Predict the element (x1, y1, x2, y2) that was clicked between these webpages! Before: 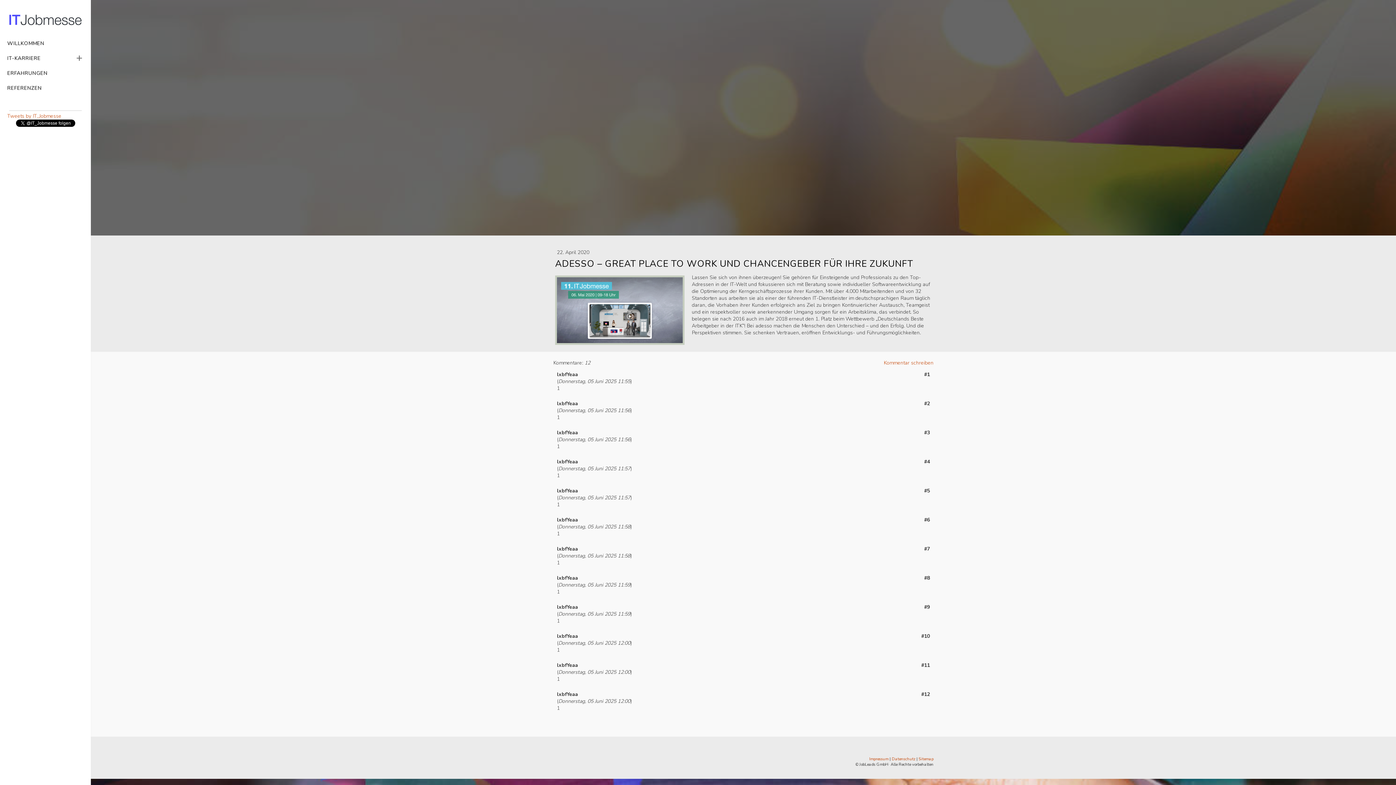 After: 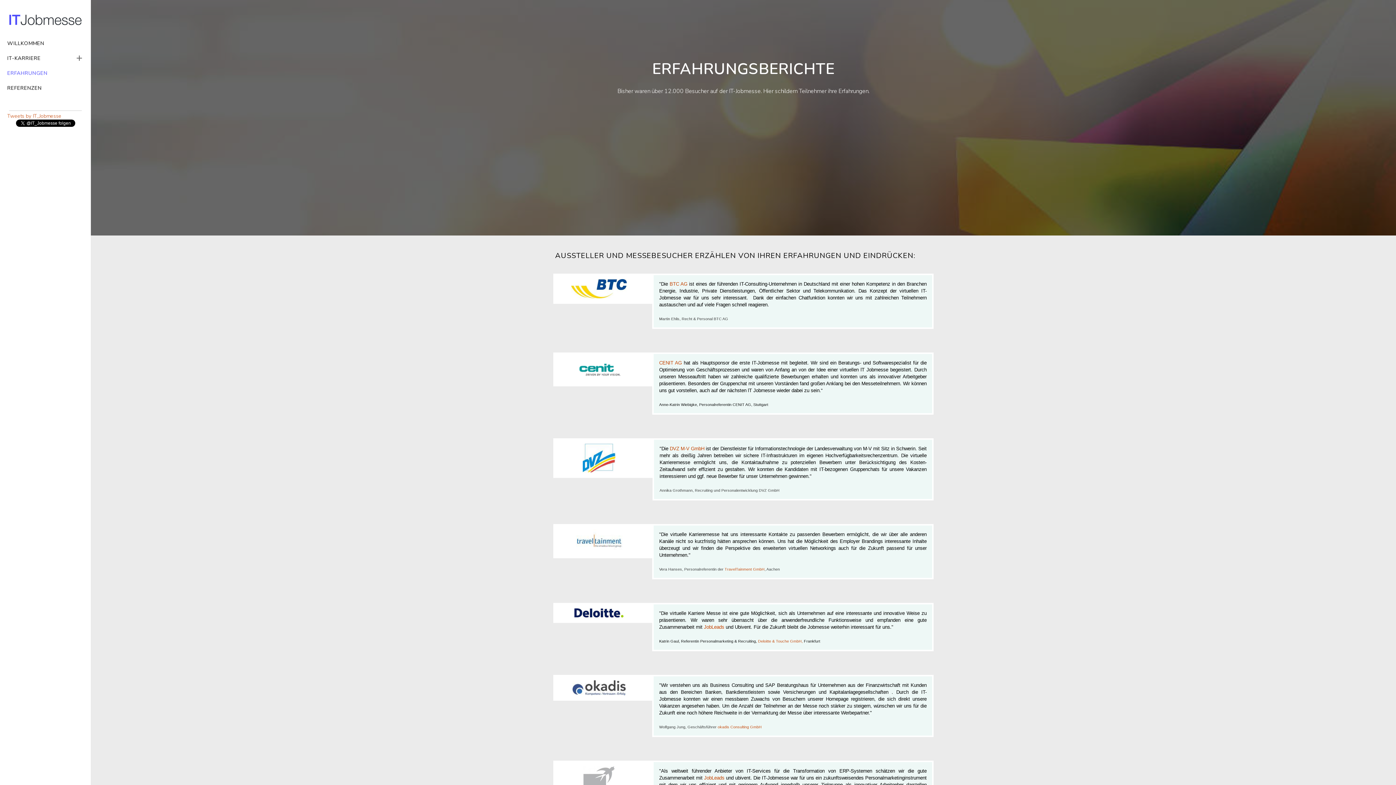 Action: bbox: (7, 66, 83, 80) label: ERFAHRUNGEN